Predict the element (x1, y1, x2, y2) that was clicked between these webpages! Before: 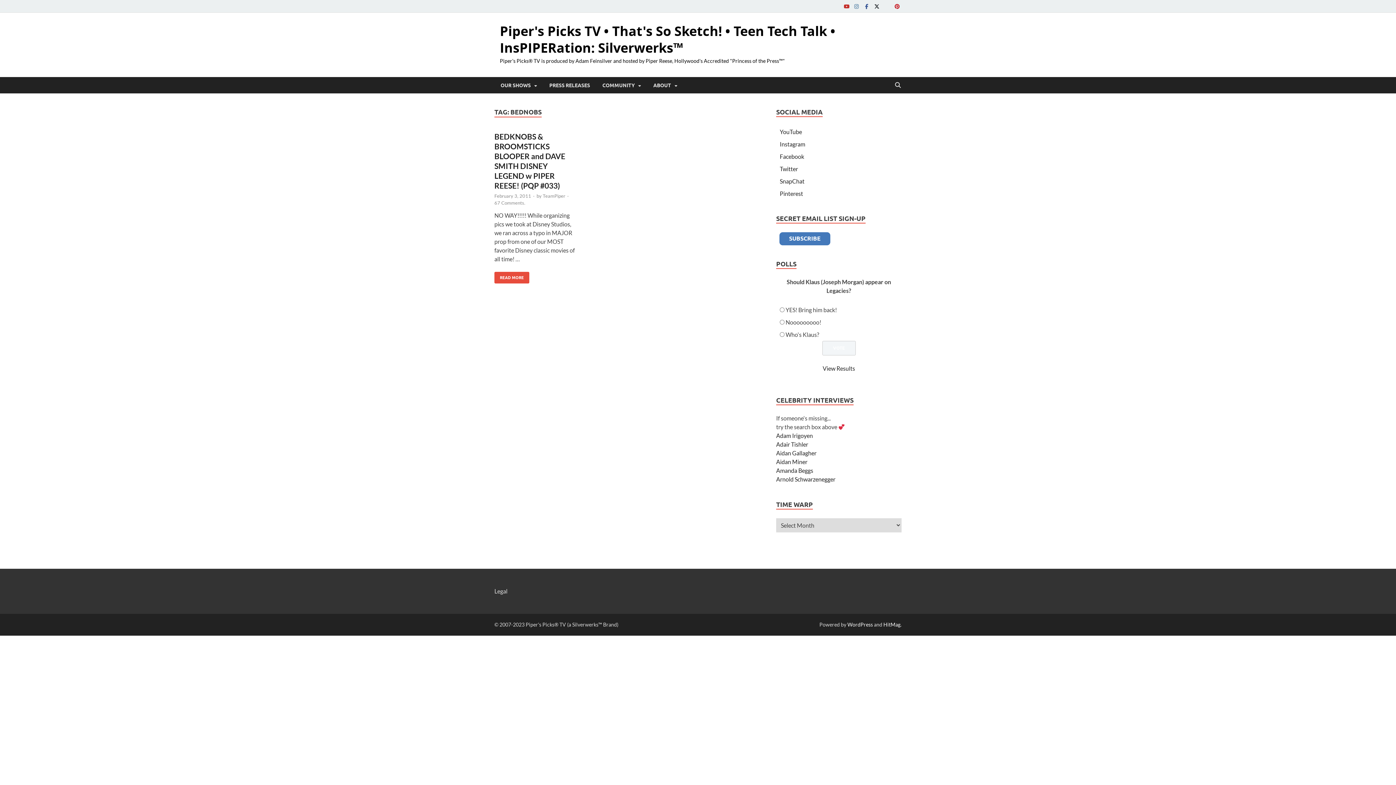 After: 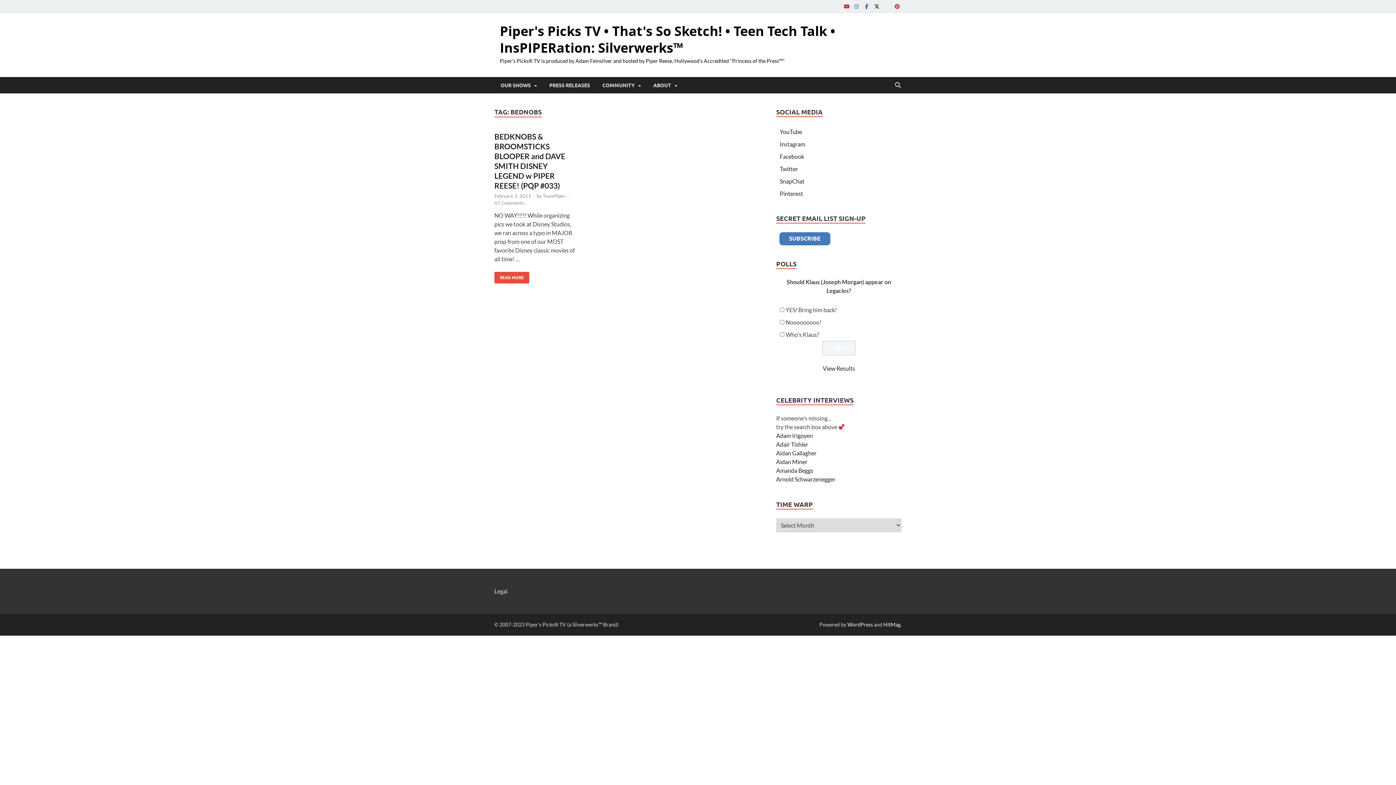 Action: bbox: (0, 636, 0, 643)